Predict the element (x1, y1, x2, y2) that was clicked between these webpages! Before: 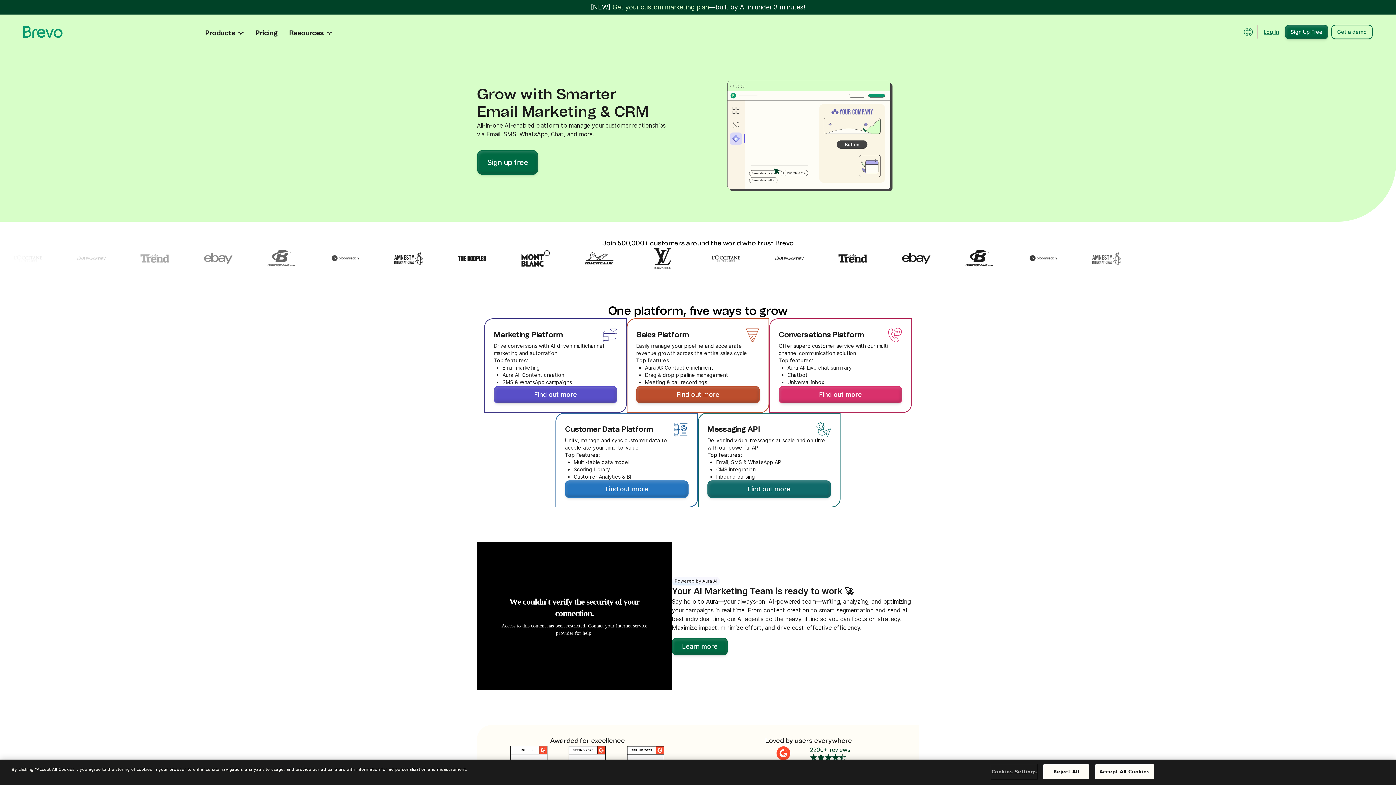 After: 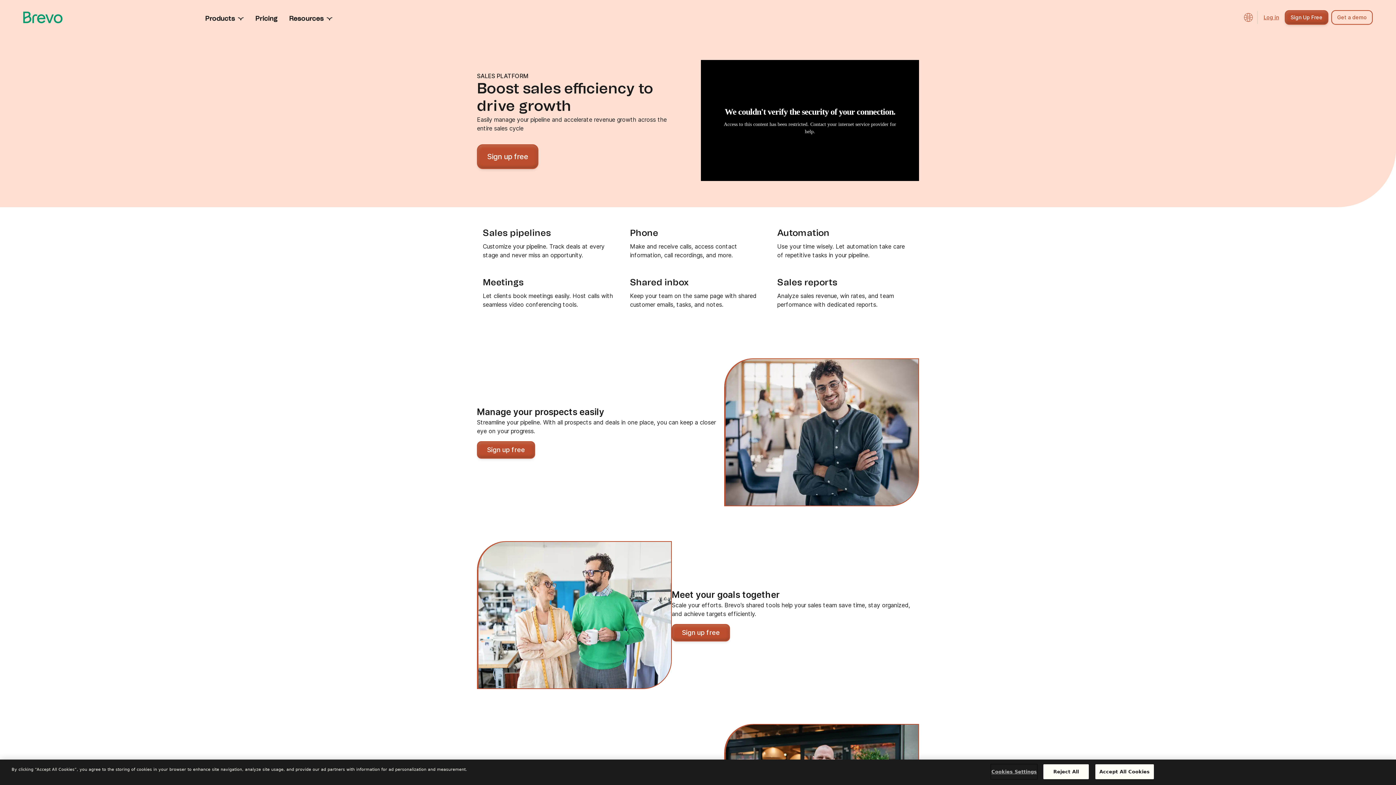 Action: label: Sales Platform
Easily manage your pipeline and accelerate revenue growth across the entire sales cycle
Top features:
Aura AI: Contact enrichment
Drag & drop pipeline management
Meeting & call recordings
Find out more bbox: (626, 318, 769, 413)